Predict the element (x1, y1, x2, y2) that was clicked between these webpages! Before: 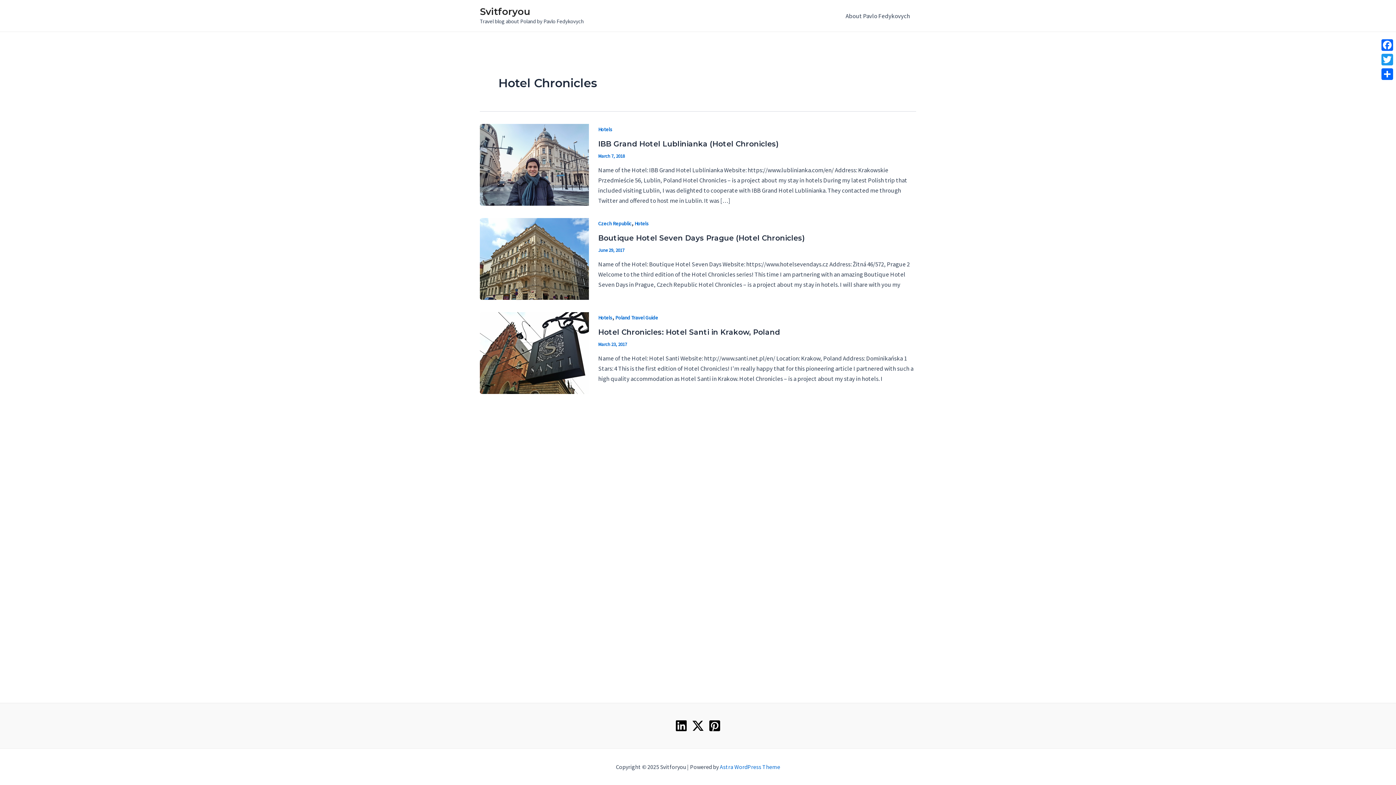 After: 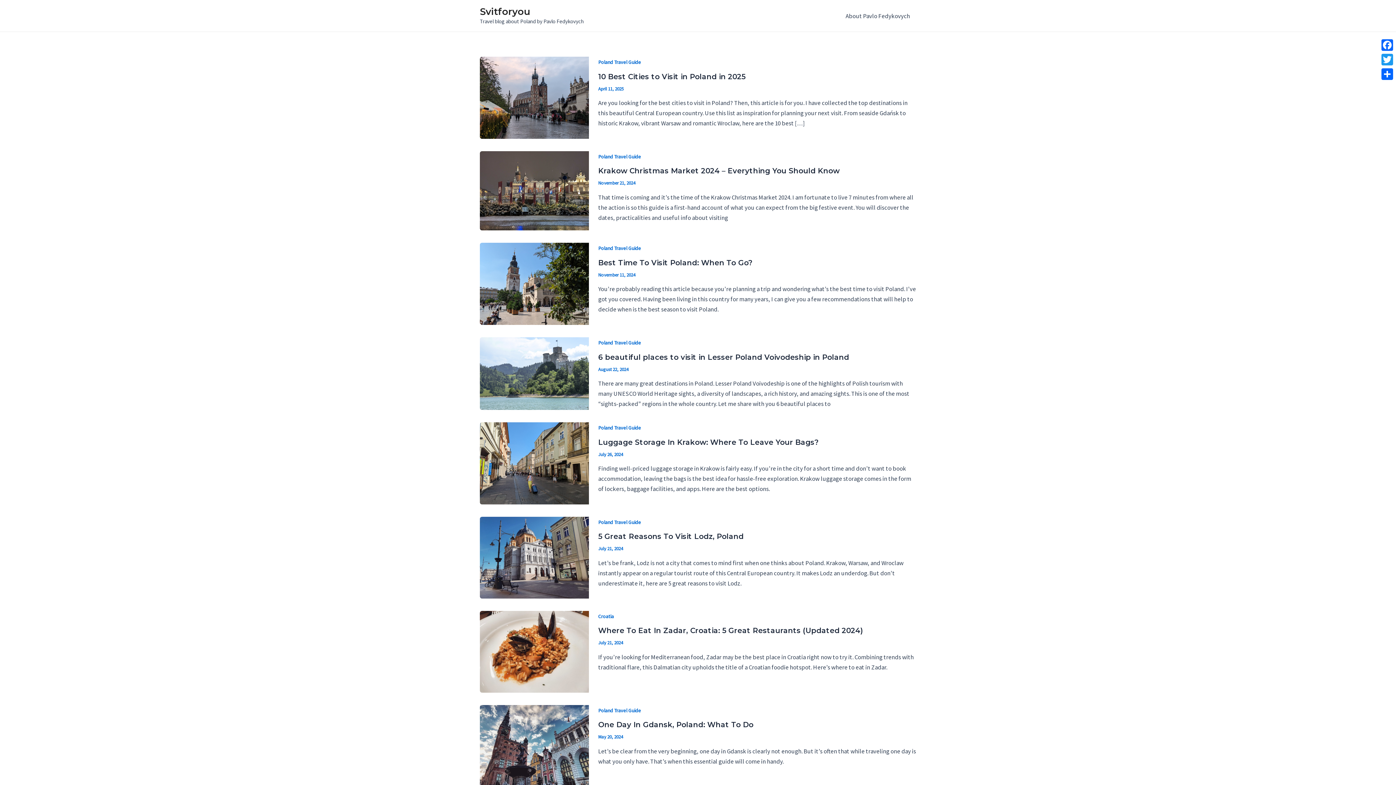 Action: bbox: (480, 5, 530, 17) label: Svitforyou